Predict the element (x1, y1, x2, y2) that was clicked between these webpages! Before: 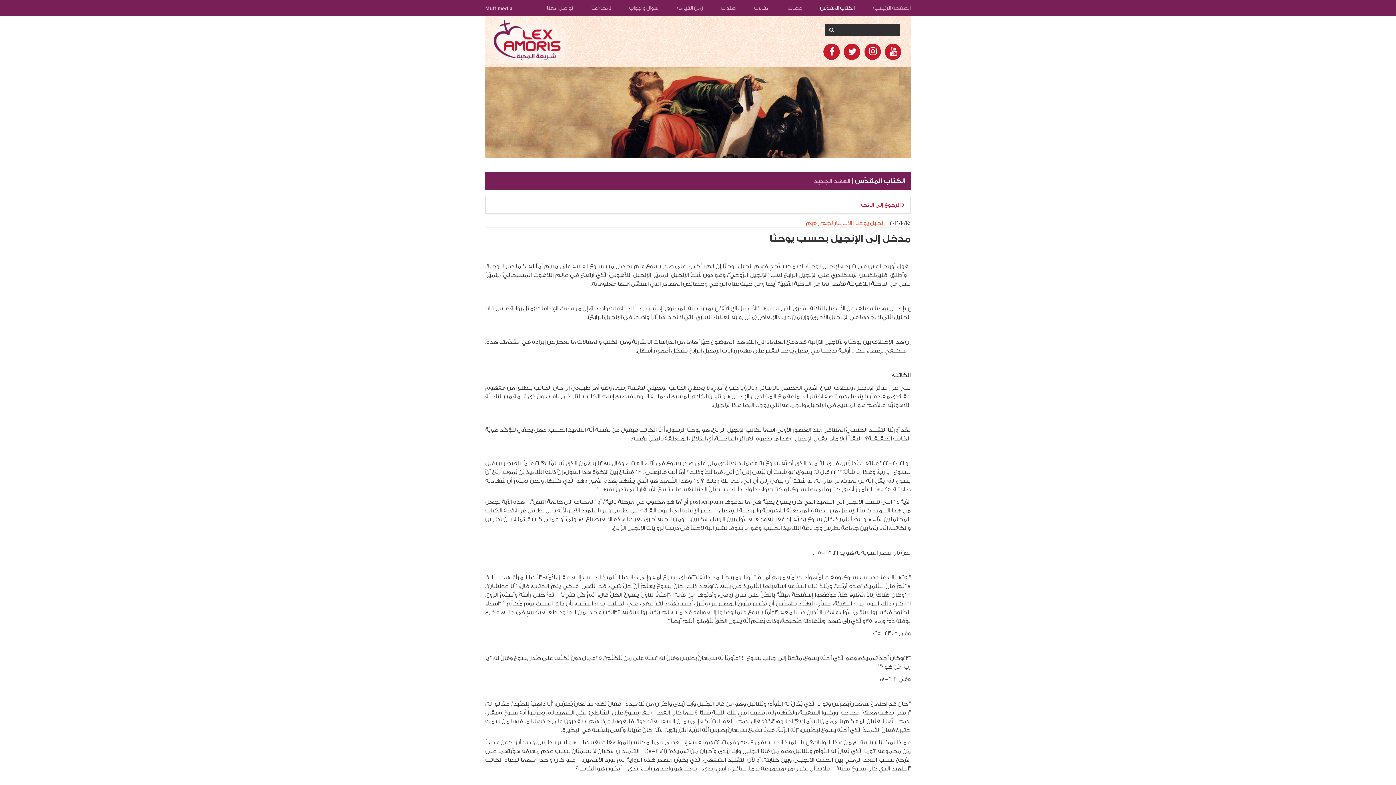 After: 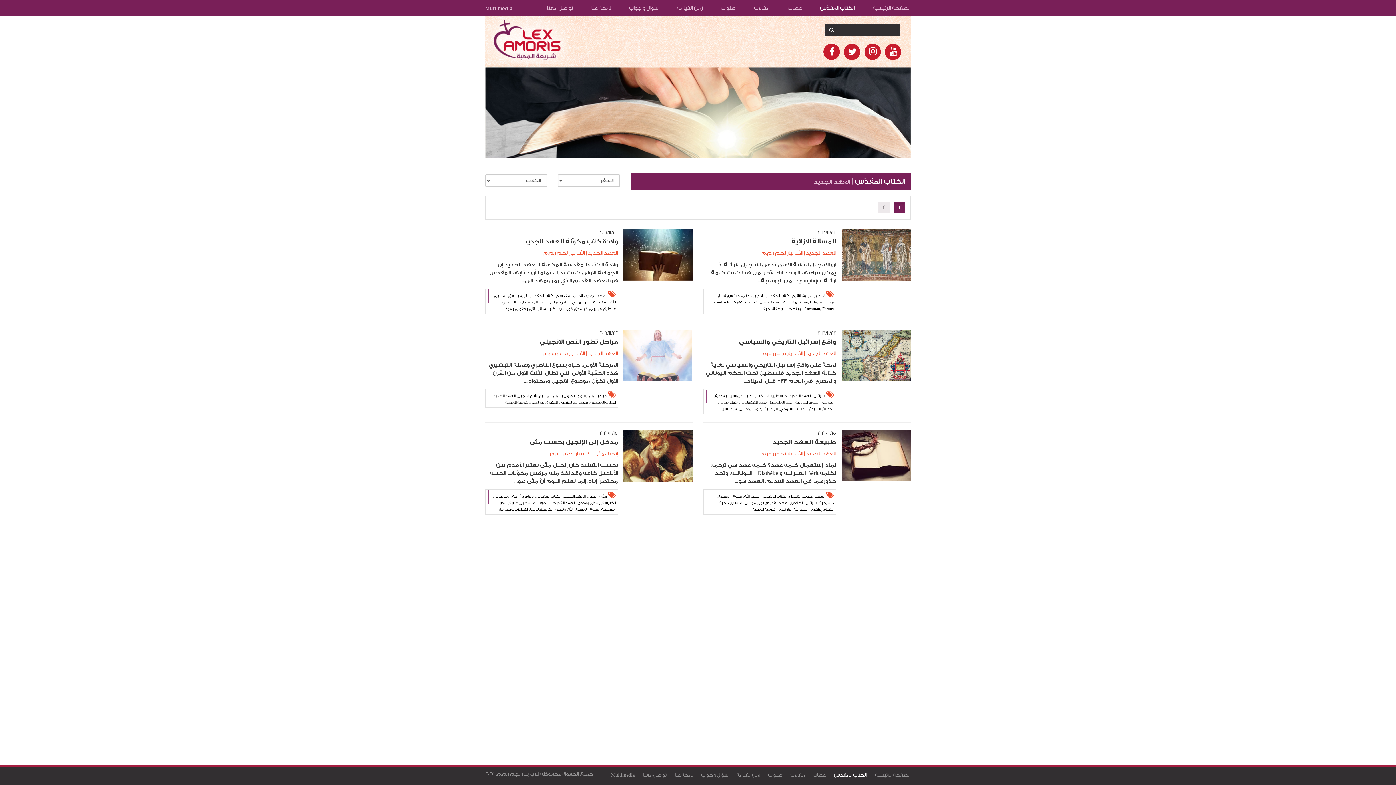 Action: label:  الرّجوع إلى الّائحة bbox: (859, 202, 910, 208)